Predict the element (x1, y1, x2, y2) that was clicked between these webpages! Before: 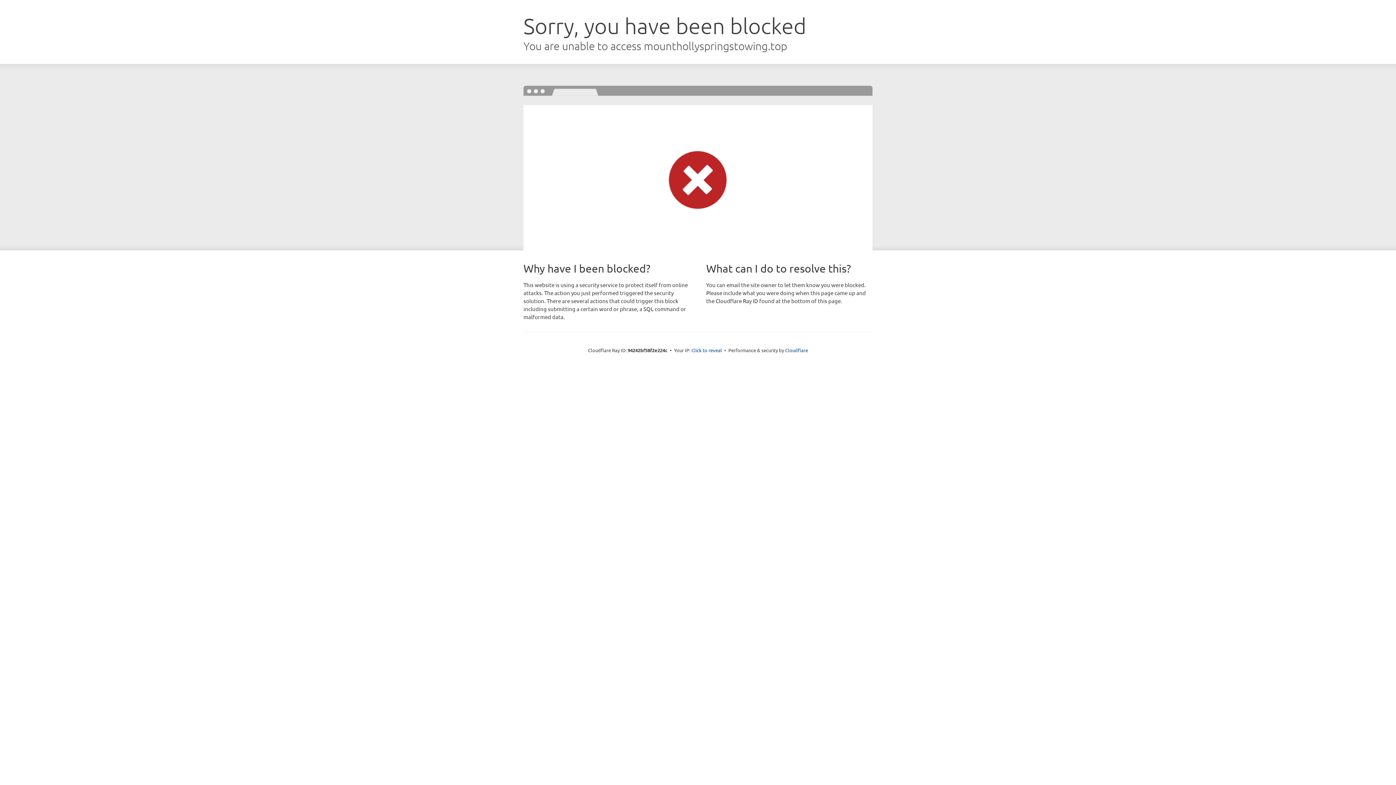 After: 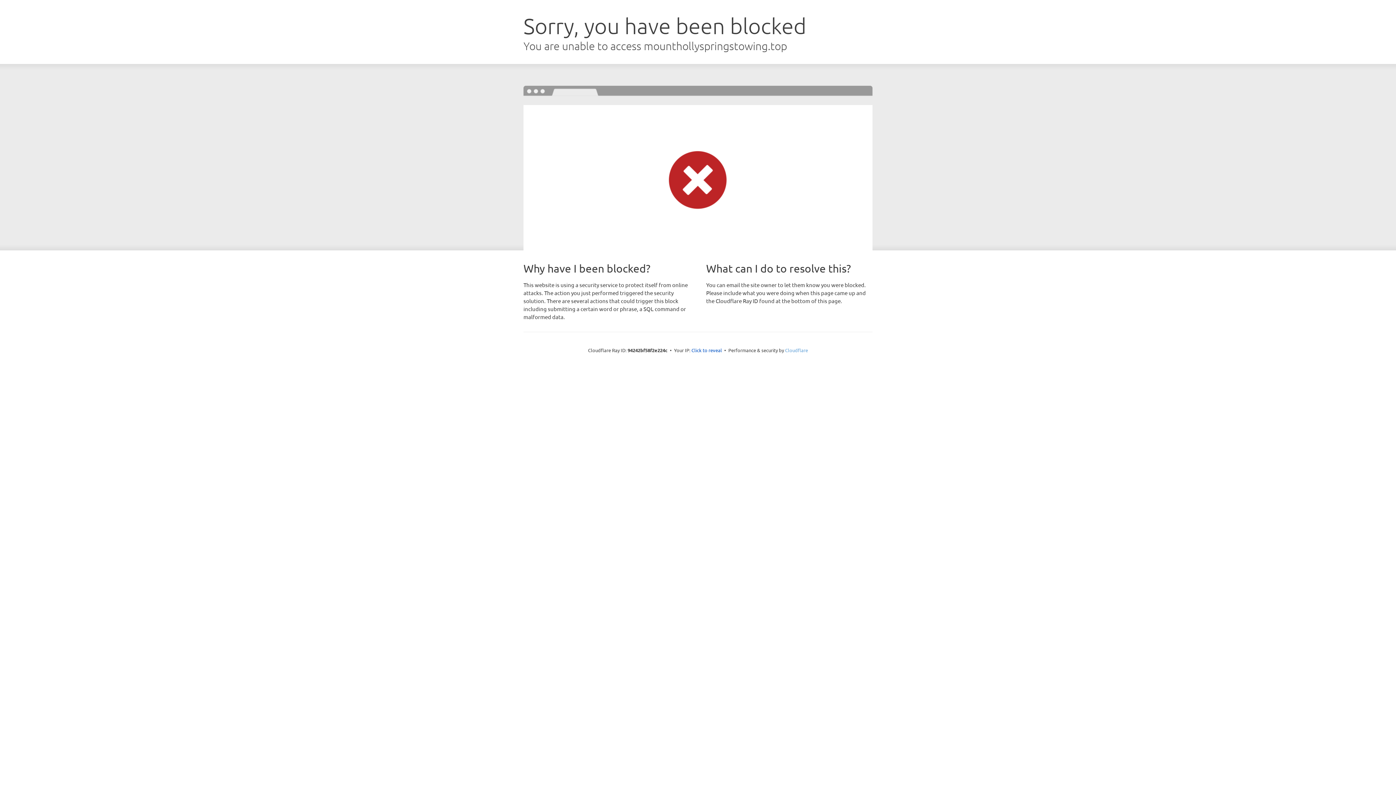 Action: bbox: (785, 347, 808, 353) label: Cloudflare